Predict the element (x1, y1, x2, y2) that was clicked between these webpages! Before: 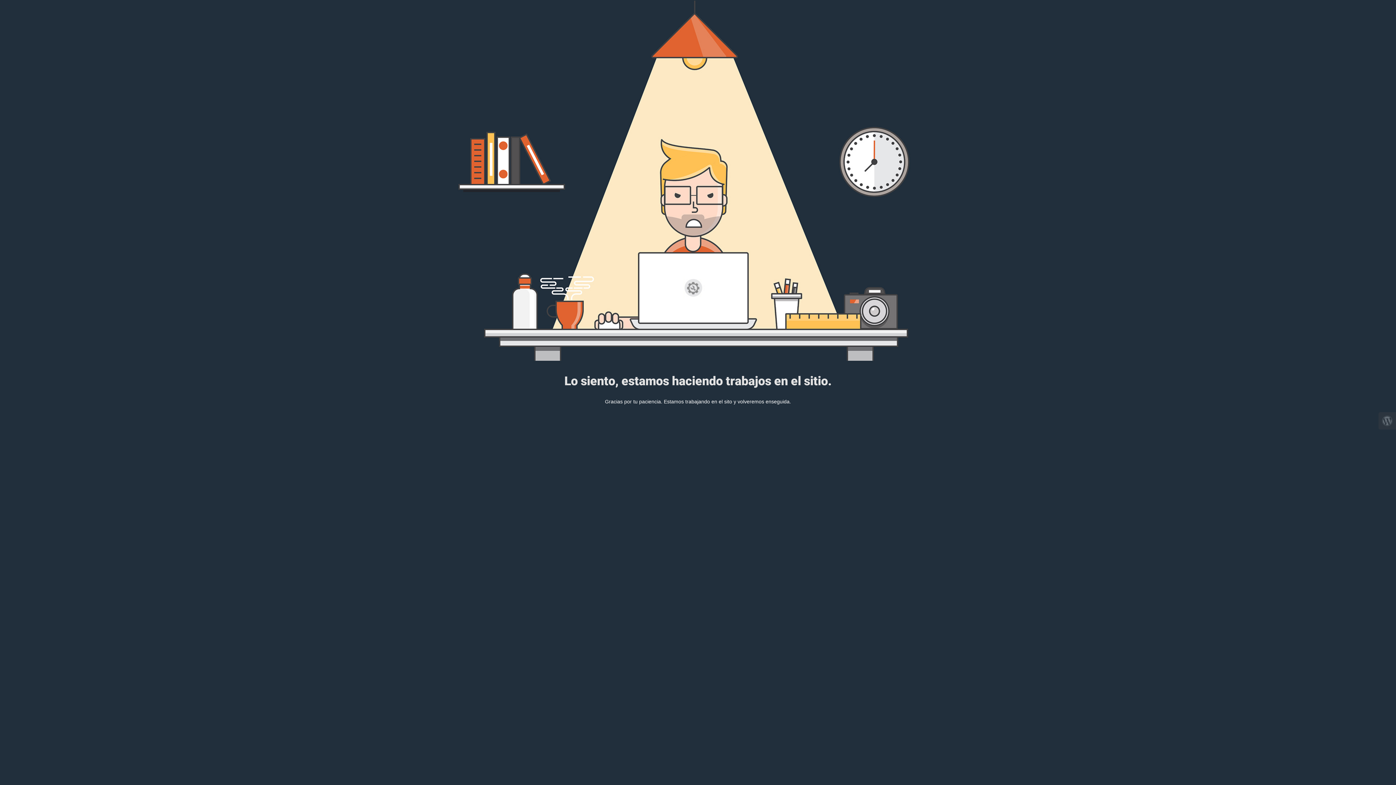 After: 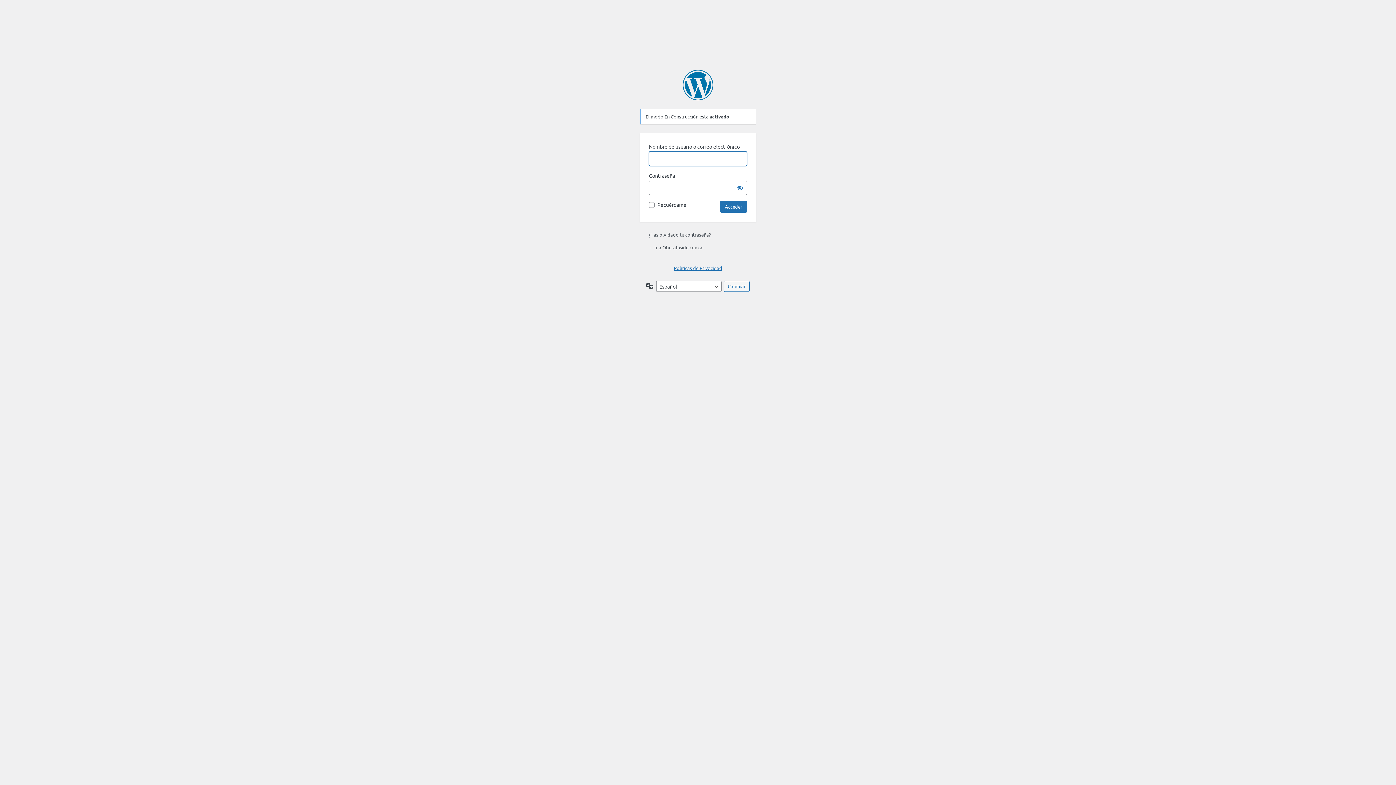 Action: bbox: (1378, 412, 1396, 429)